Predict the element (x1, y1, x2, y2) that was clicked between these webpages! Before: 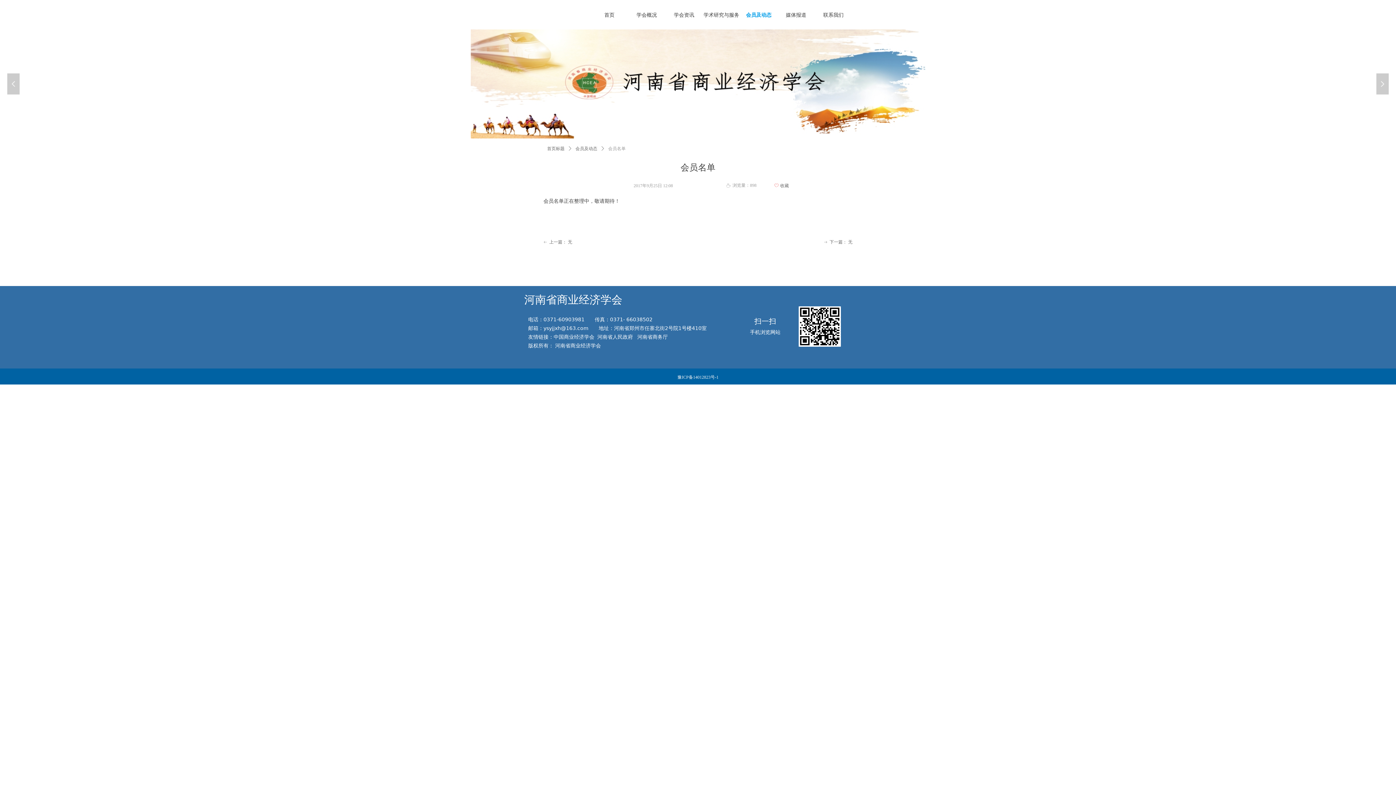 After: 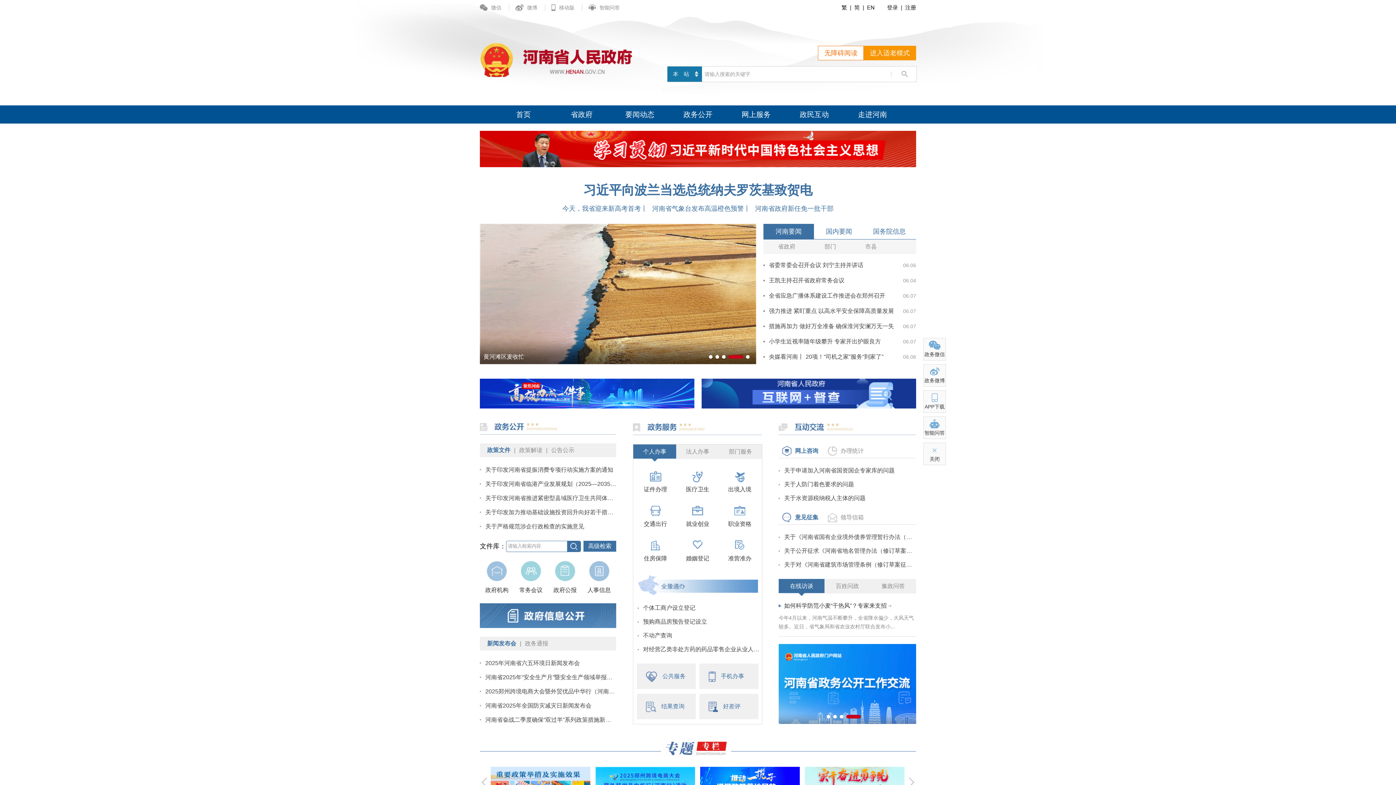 Action: bbox: (597, 334, 634, 340) label: 河南省人民政府 